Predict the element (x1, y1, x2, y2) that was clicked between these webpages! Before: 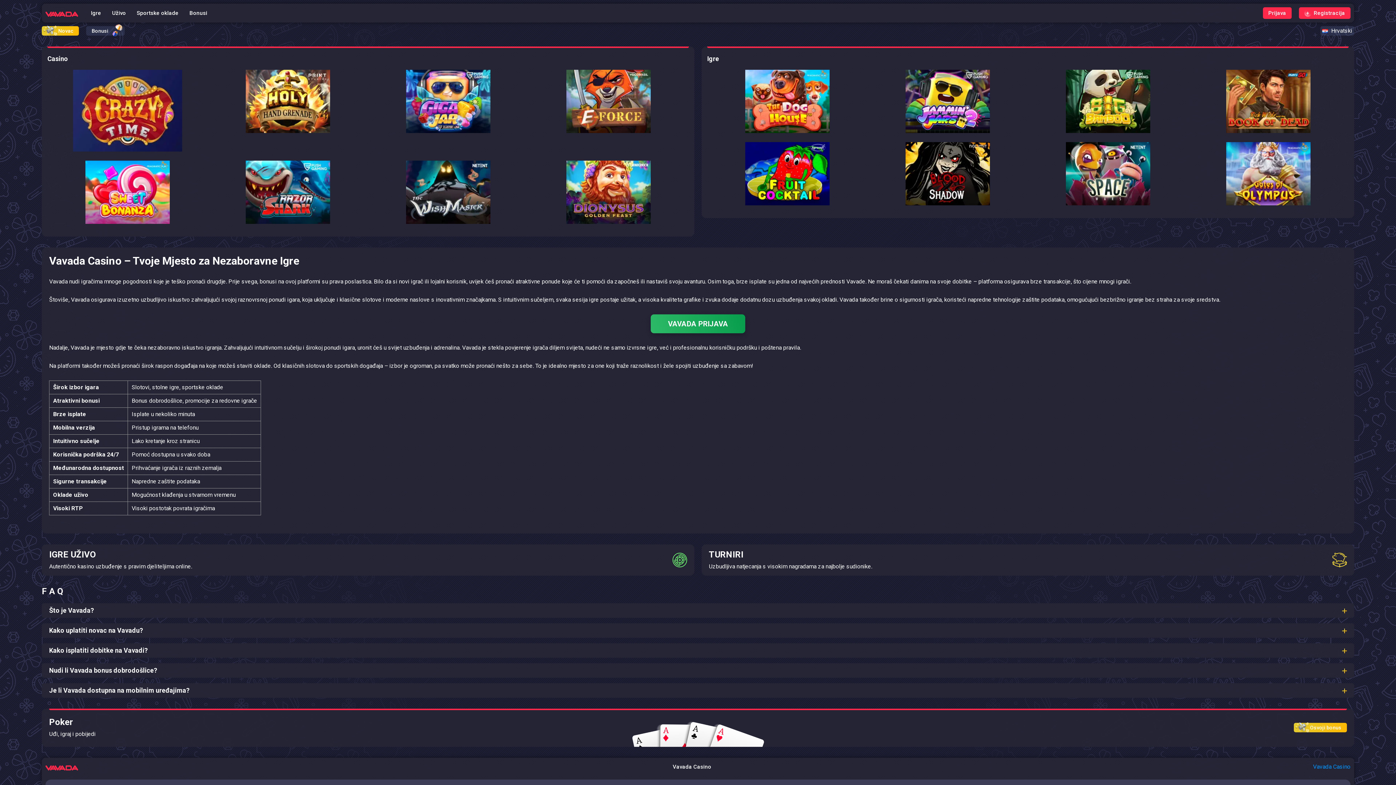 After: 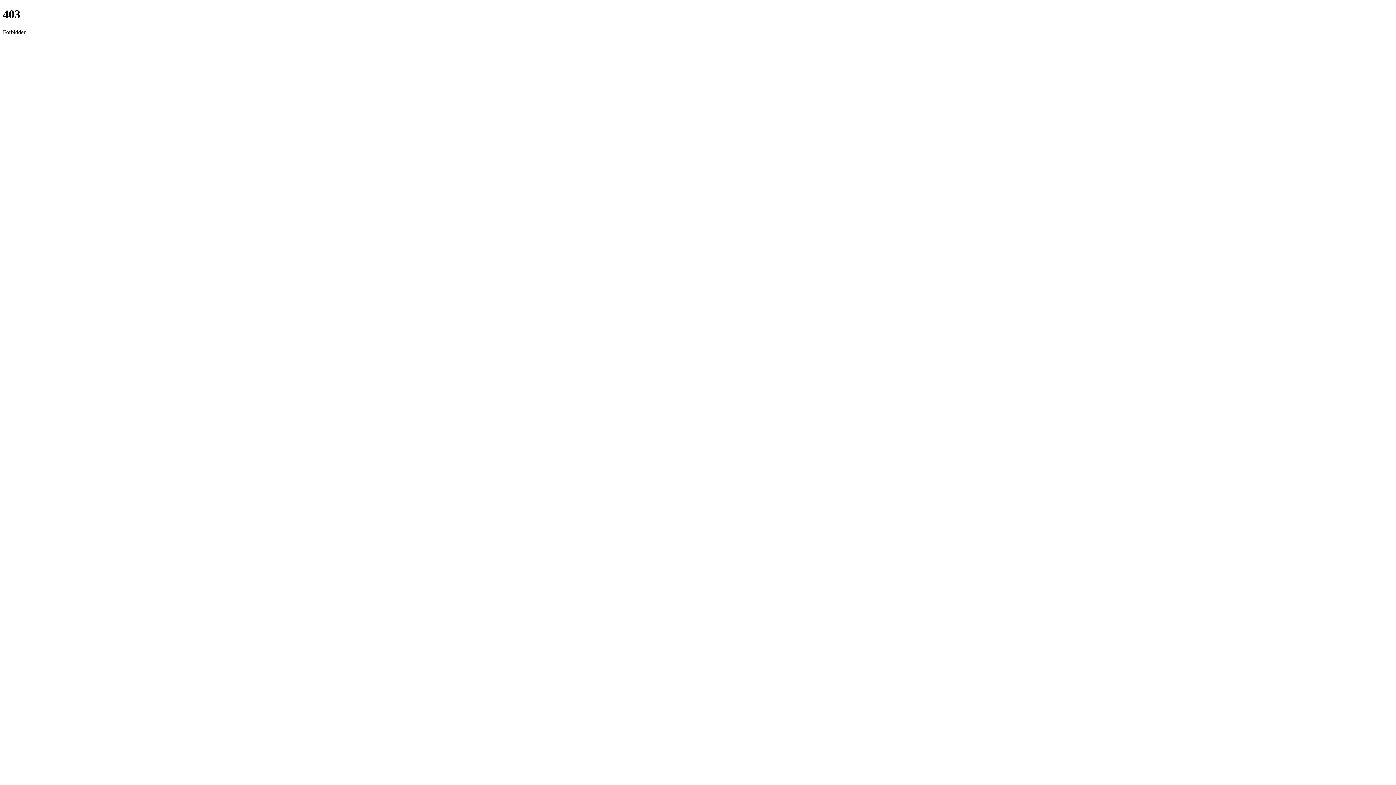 Action: label: VAVADA PRIJAVA bbox: (650, 314, 745, 333)